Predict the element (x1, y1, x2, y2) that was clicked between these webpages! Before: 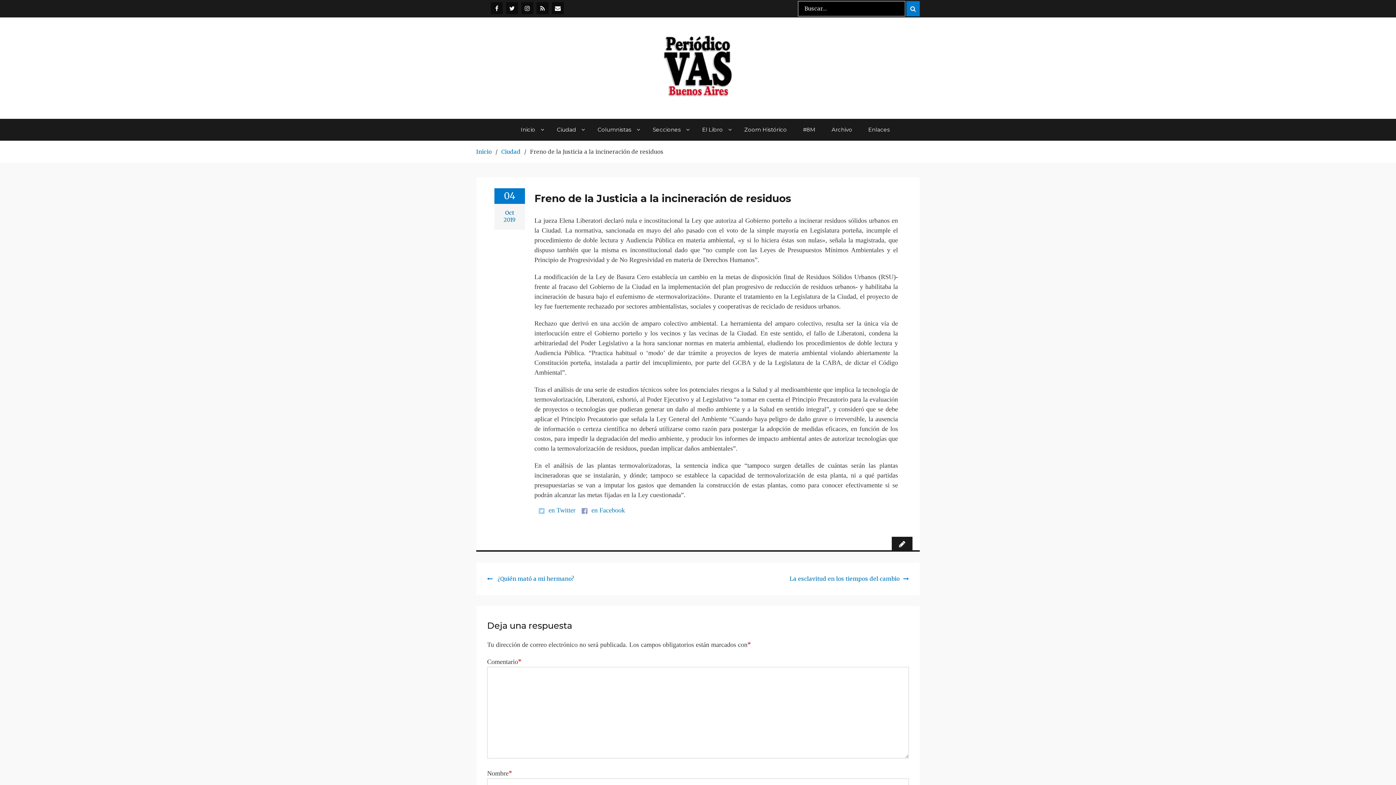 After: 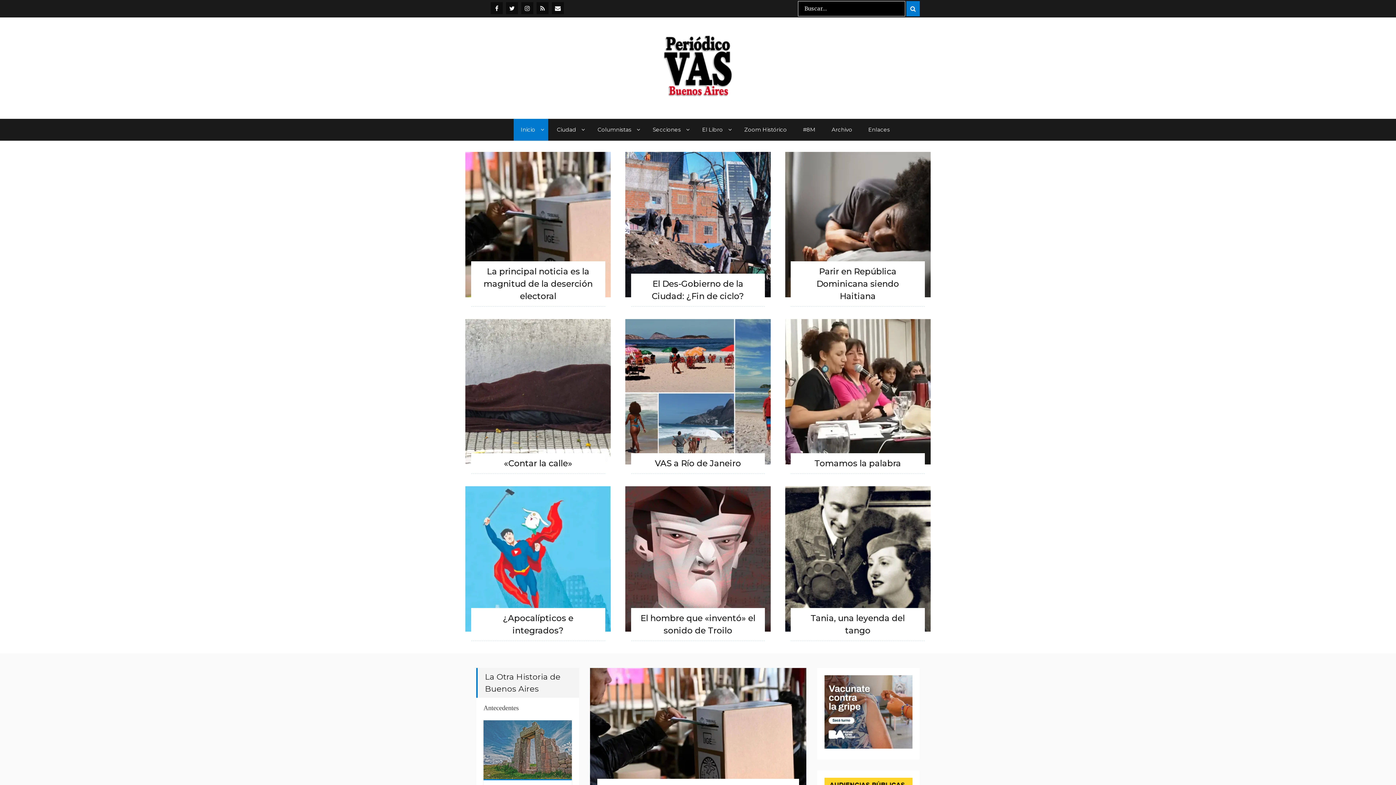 Action: bbox: (513, 118, 548, 140) label: Inicio